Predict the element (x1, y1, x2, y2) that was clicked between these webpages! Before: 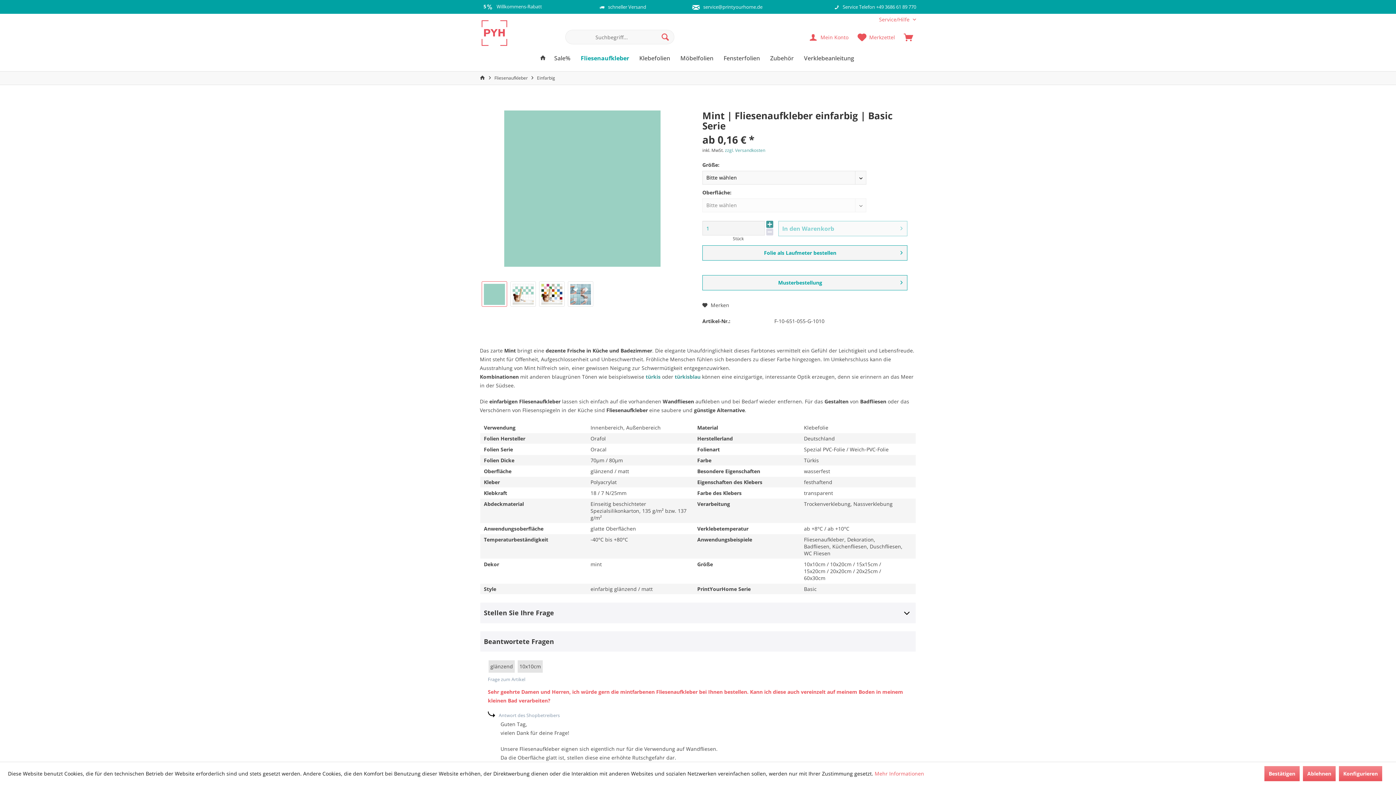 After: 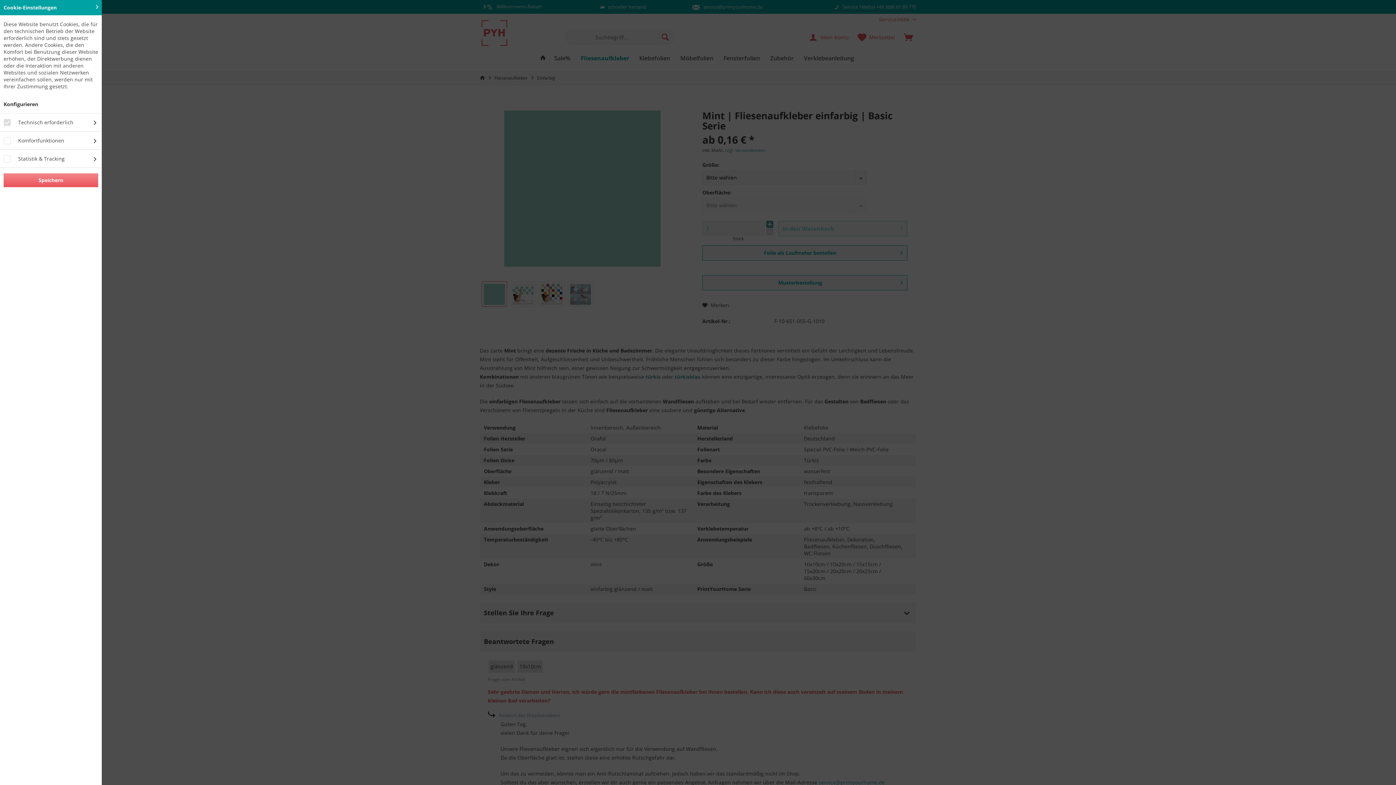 Action: label: Konfigurieren bbox: (1339, 766, 1382, 781)